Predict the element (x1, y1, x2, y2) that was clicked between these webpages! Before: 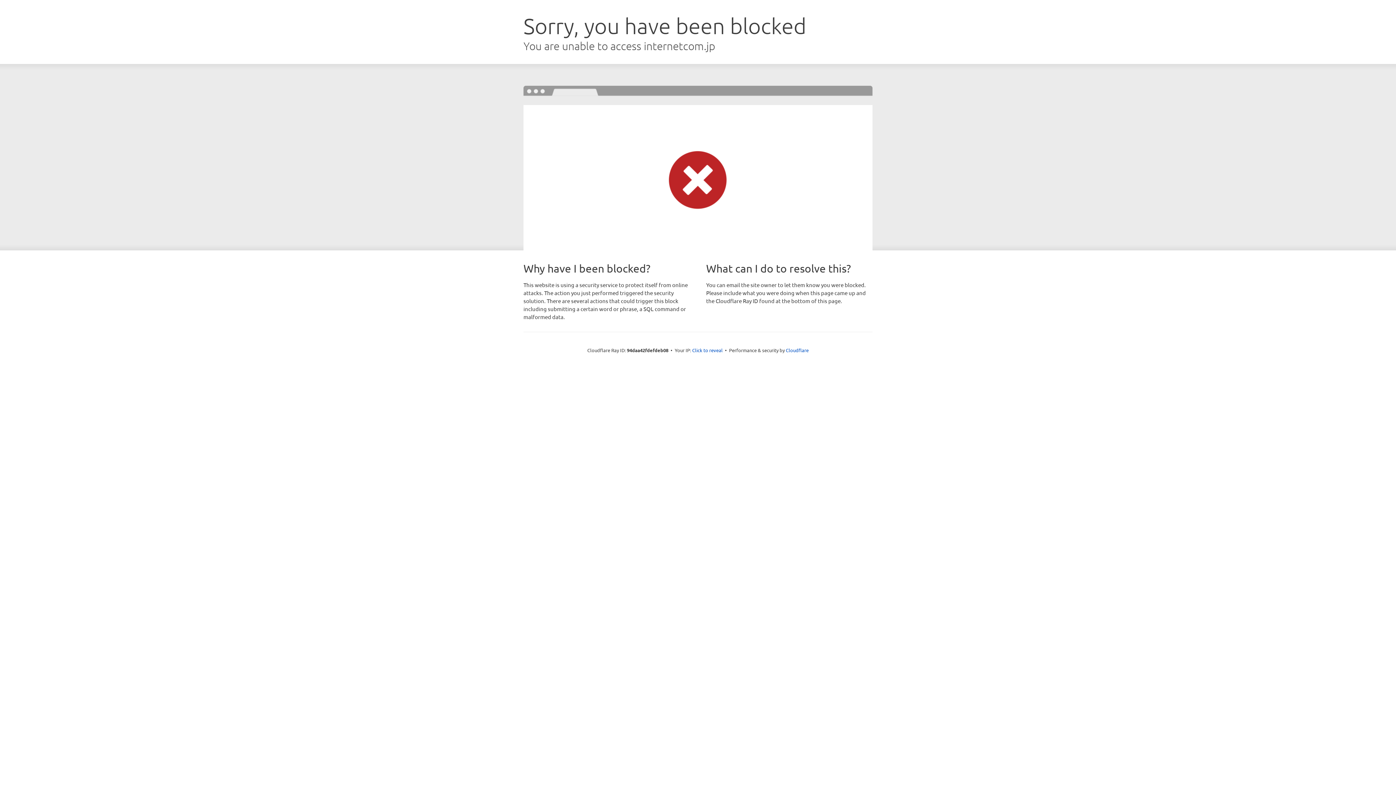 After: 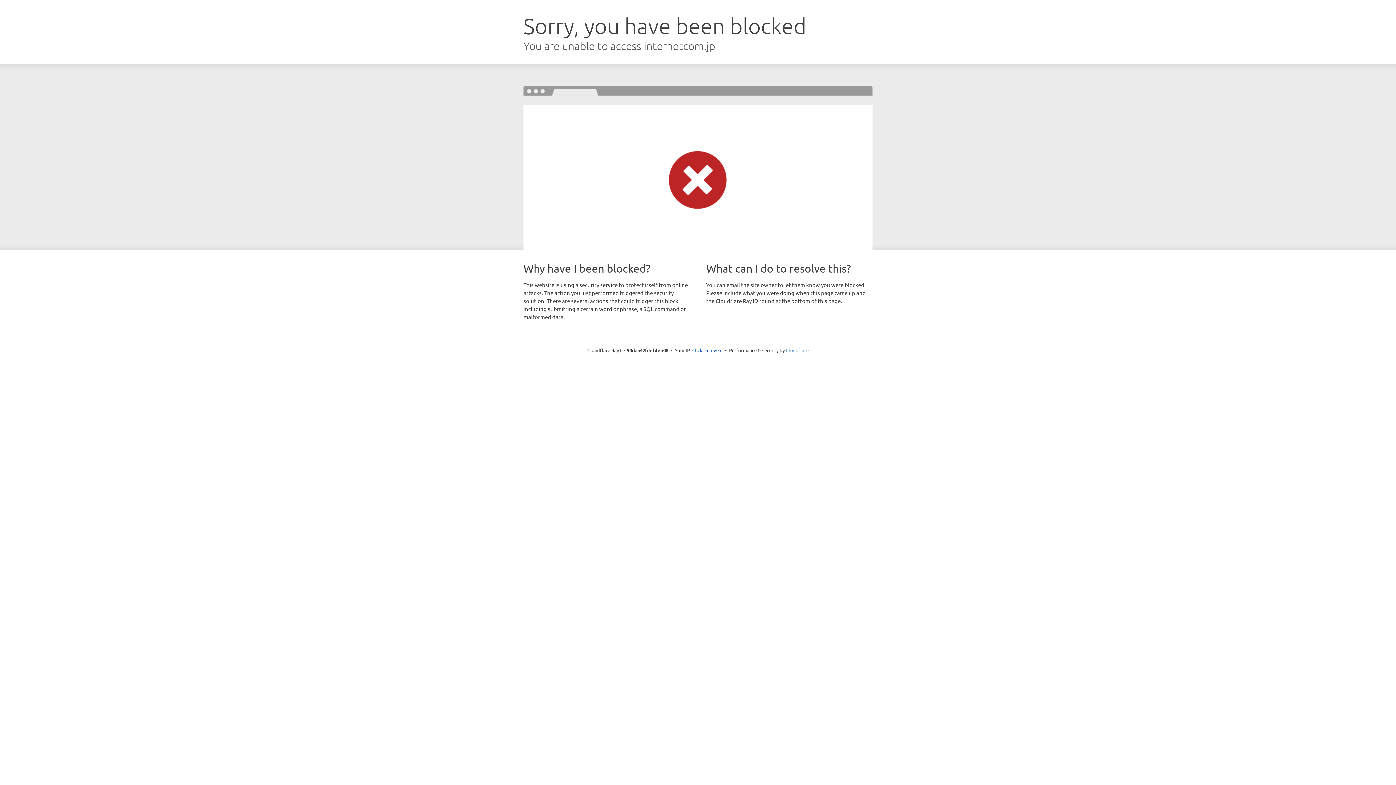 Action: bbox: (786, 347, 808, 353) label: Cloudflare